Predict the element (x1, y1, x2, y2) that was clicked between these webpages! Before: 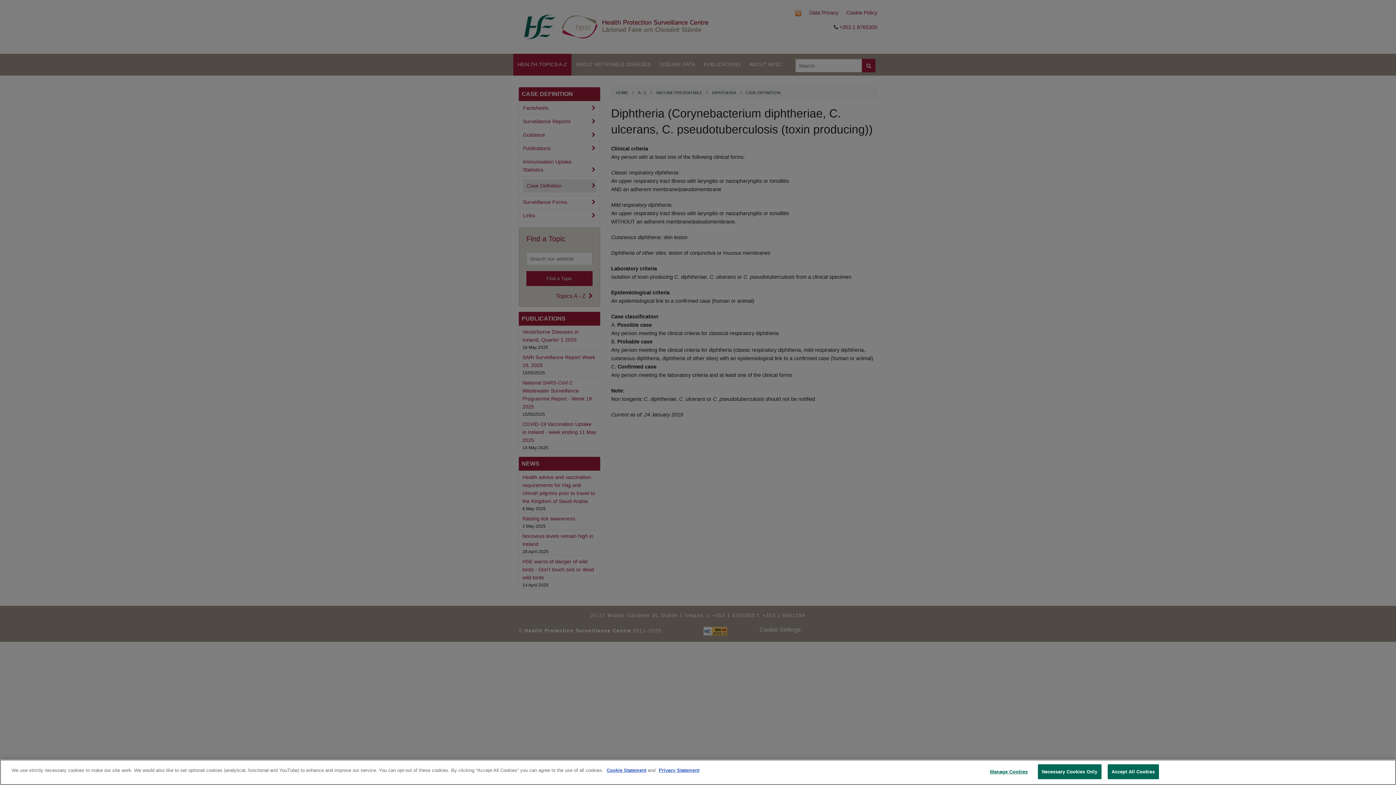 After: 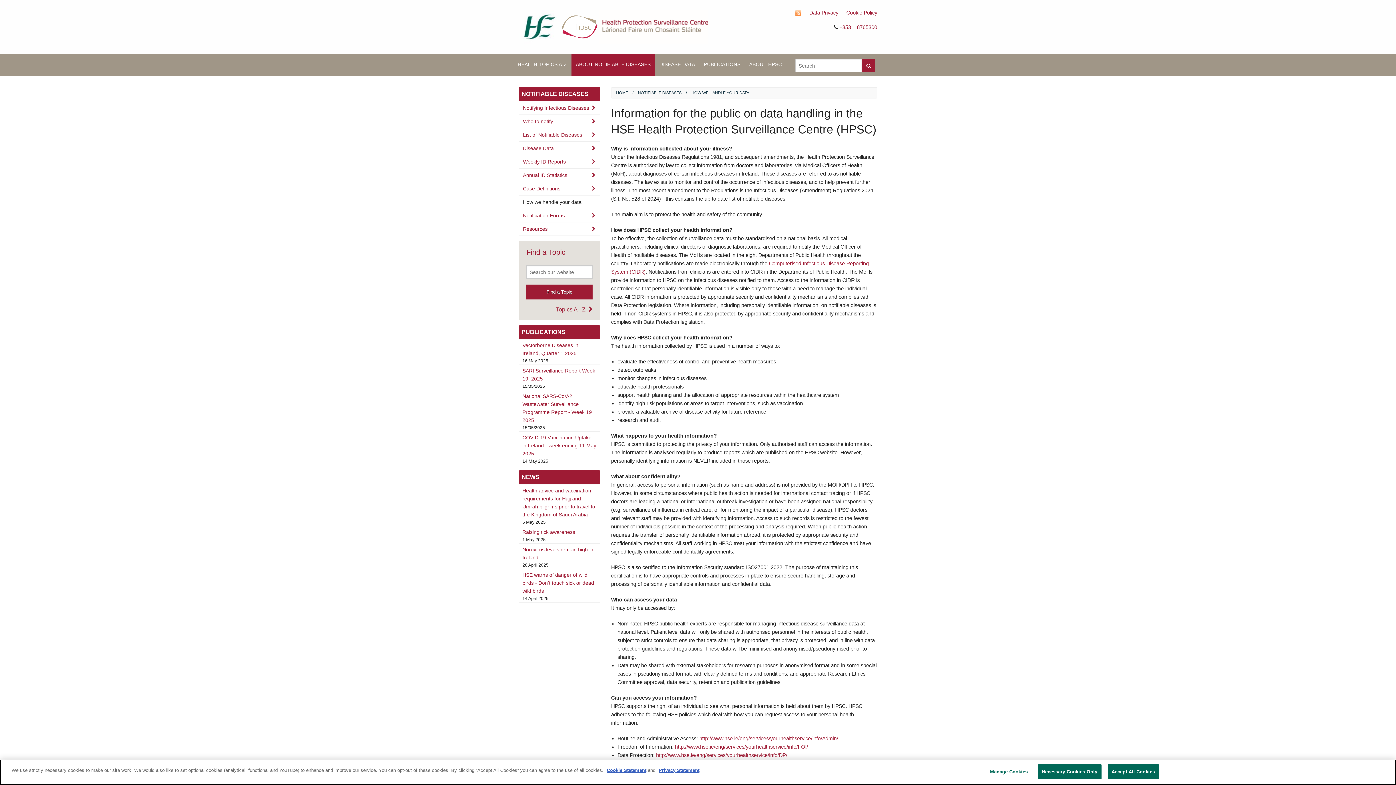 Action: label: Privacy Statement bbox: (658, 768, 699, 773)